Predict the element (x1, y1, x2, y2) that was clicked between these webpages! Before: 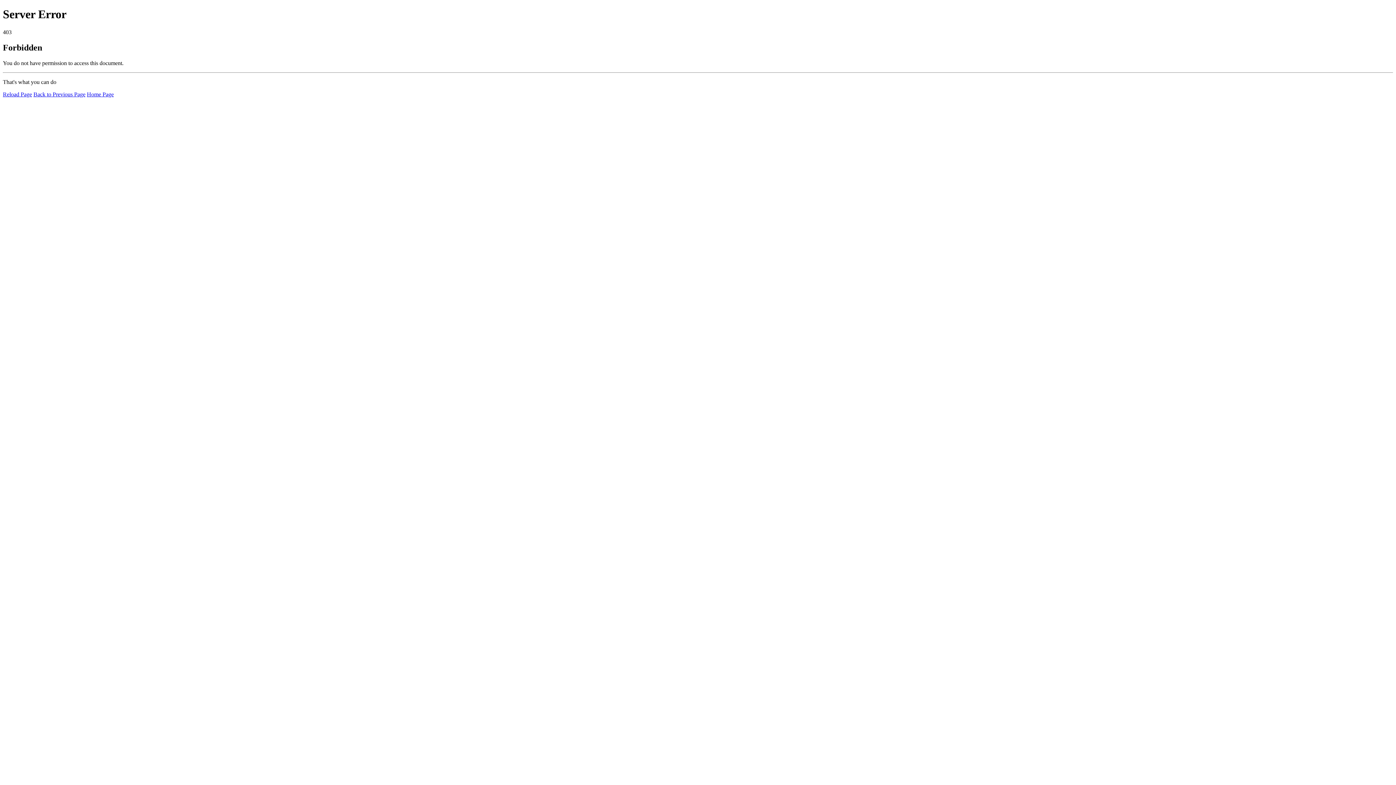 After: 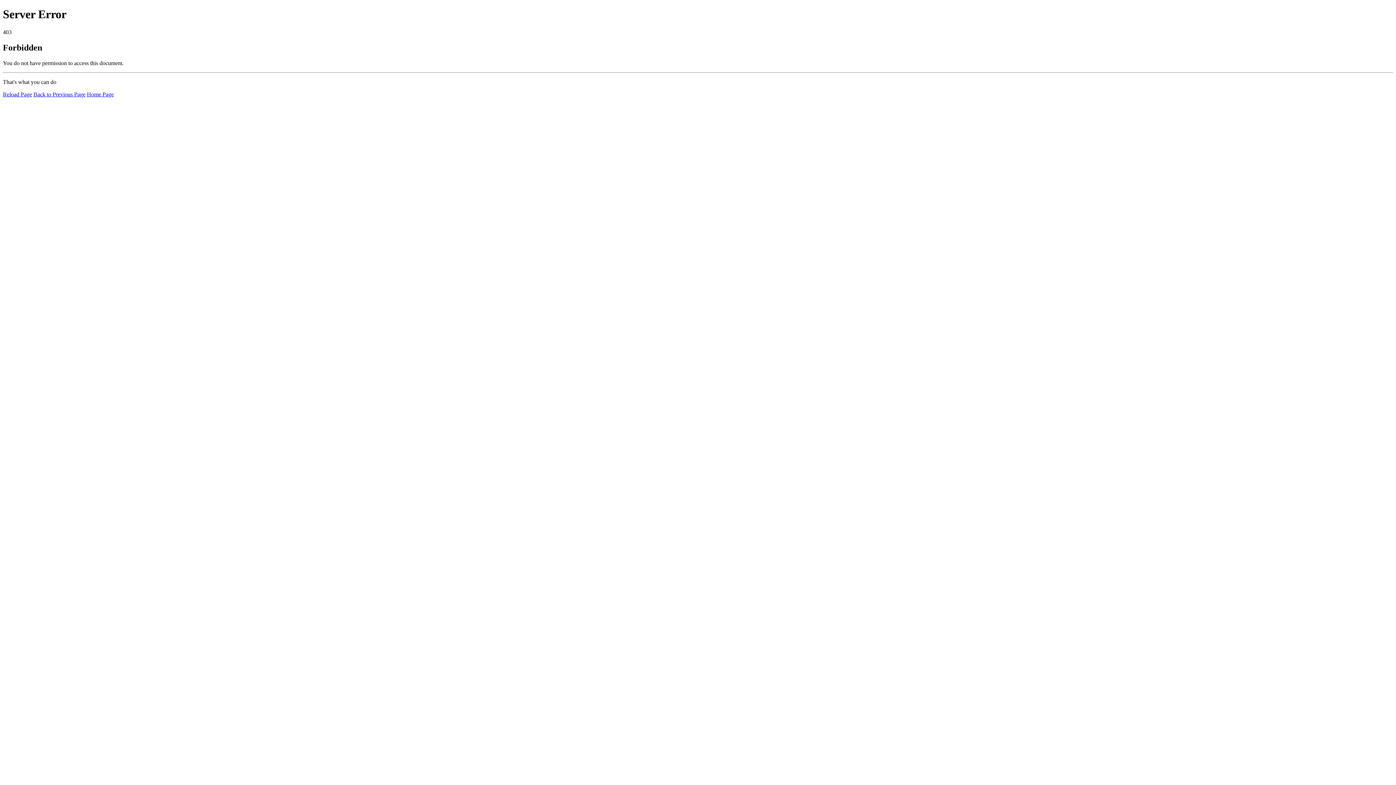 Action: bbox: (86, 91, 113, 97) label: Home Page